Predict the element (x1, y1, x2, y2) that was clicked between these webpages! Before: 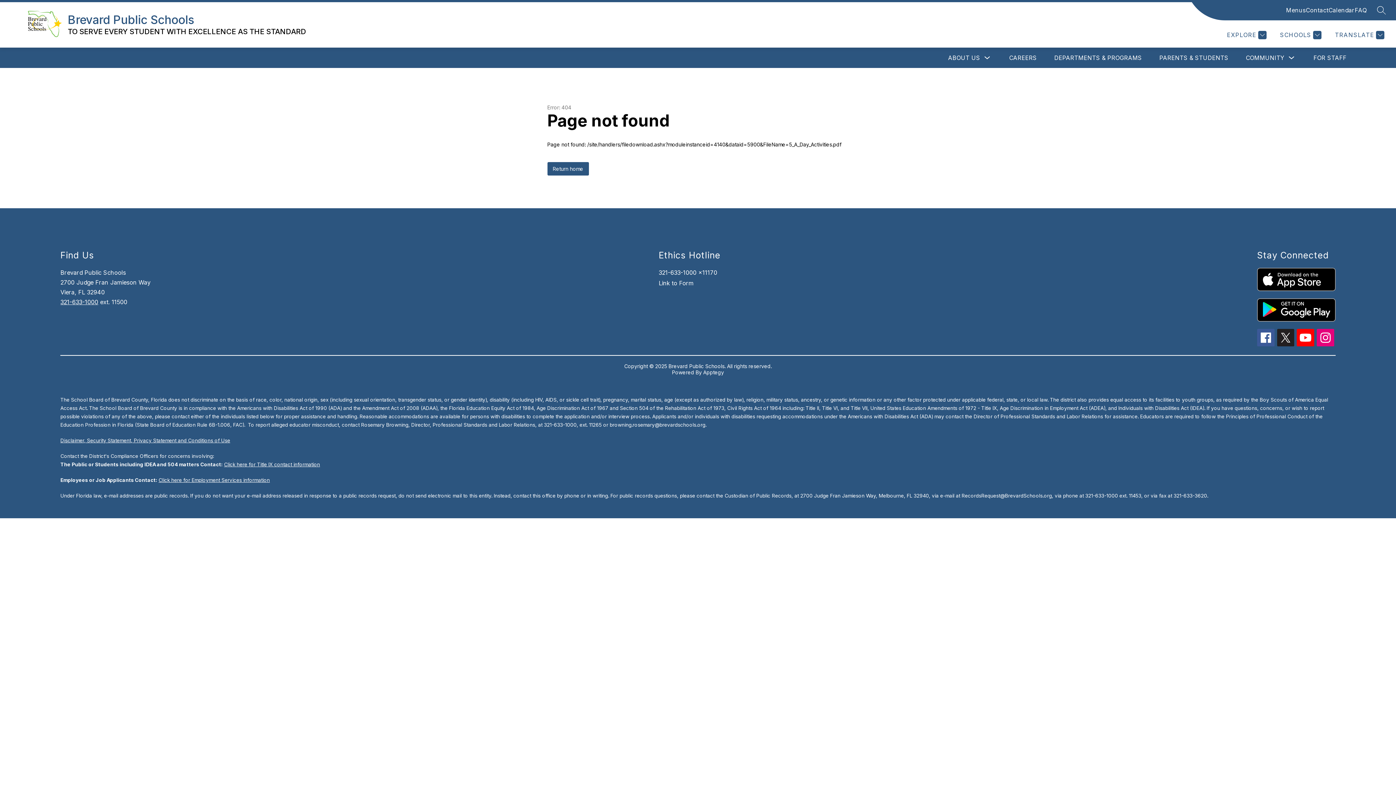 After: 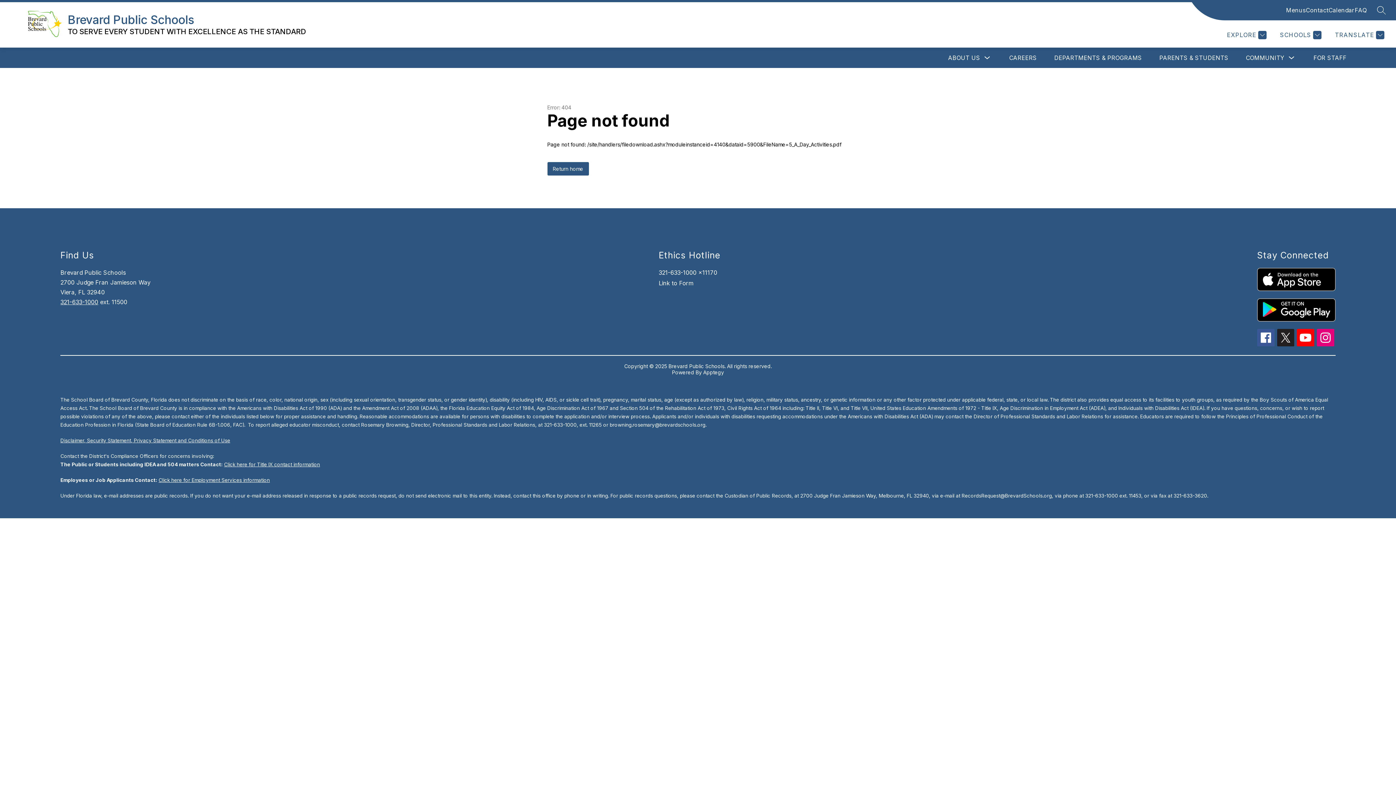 Action: bbox: (1328, 5, 1355, 14) label: Calendar